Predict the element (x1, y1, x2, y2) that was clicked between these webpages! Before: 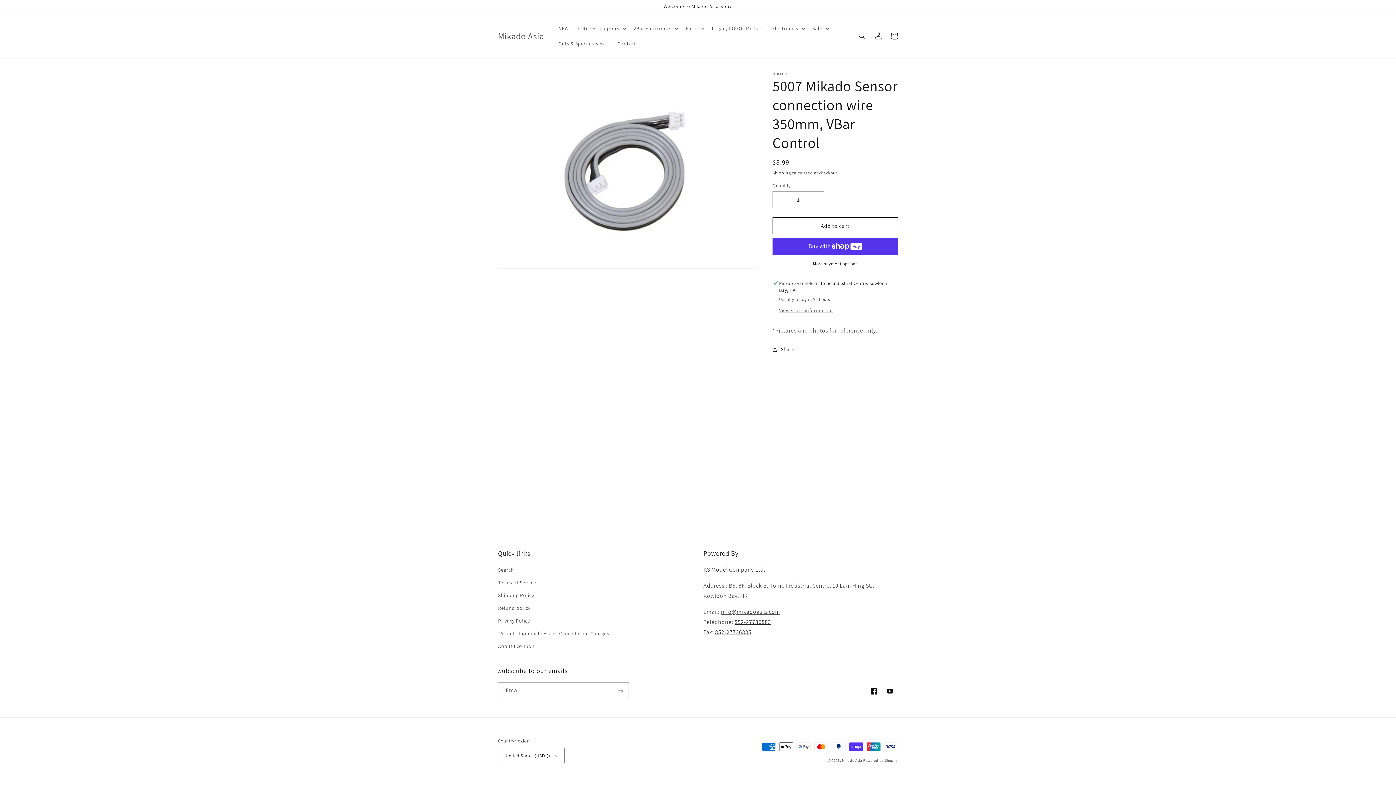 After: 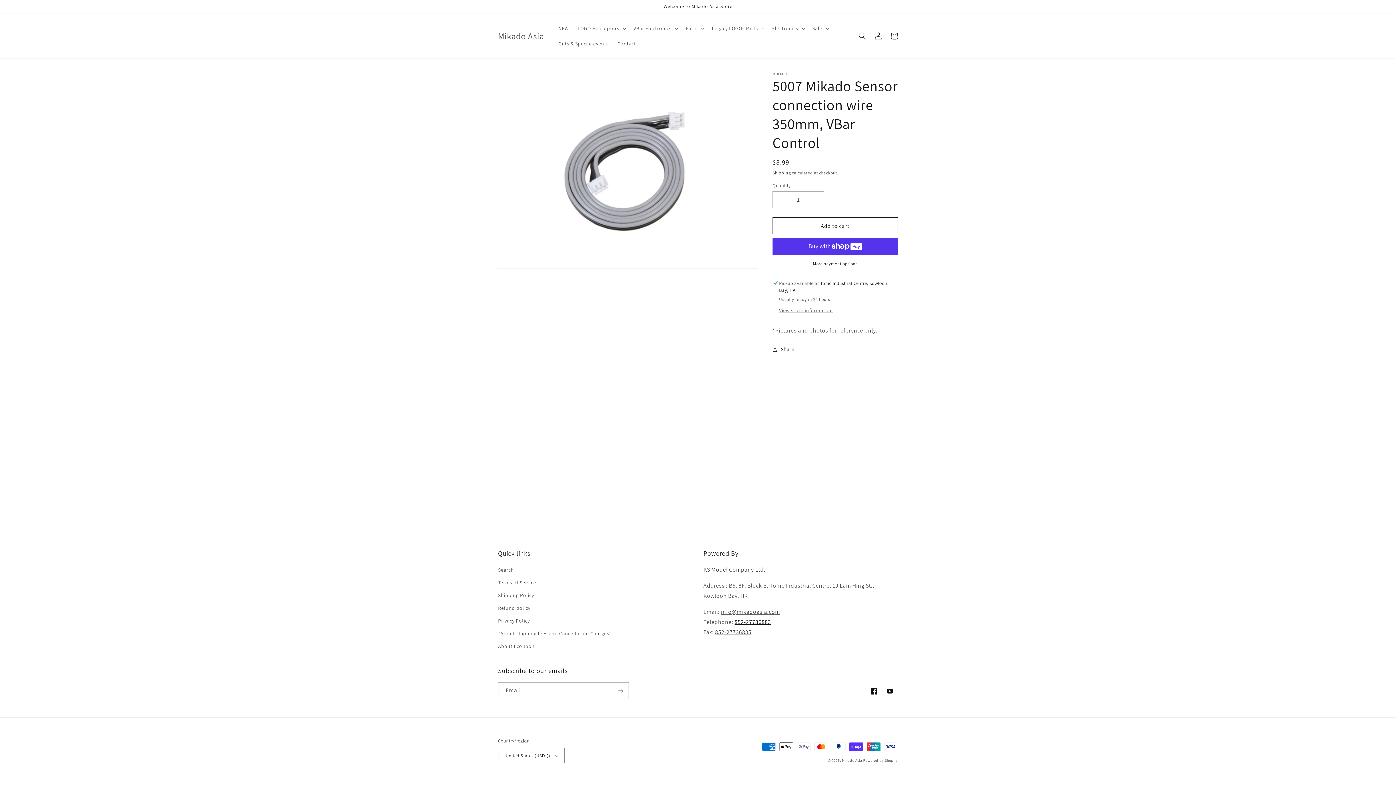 Action: bbox: (734, 618, 771, 626) label: 852-27736883
